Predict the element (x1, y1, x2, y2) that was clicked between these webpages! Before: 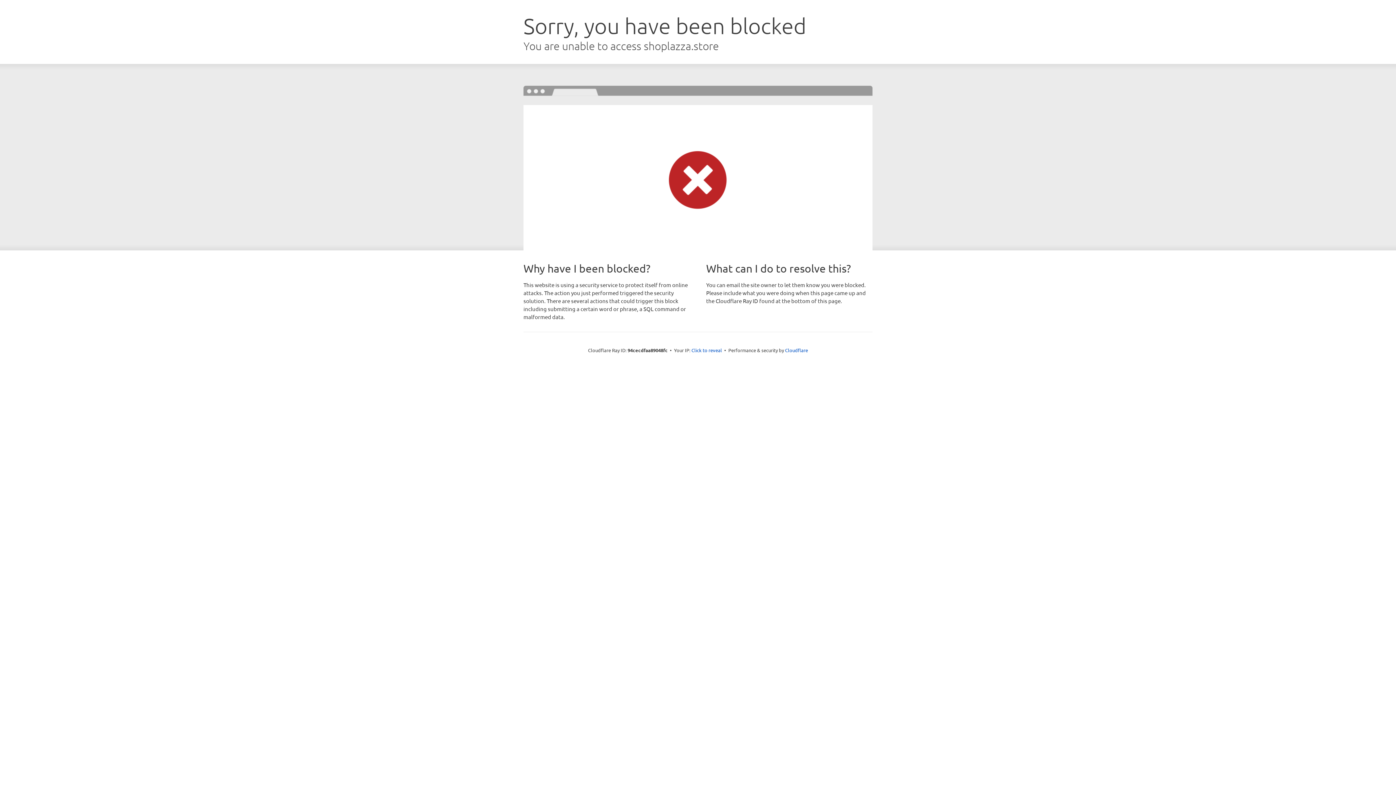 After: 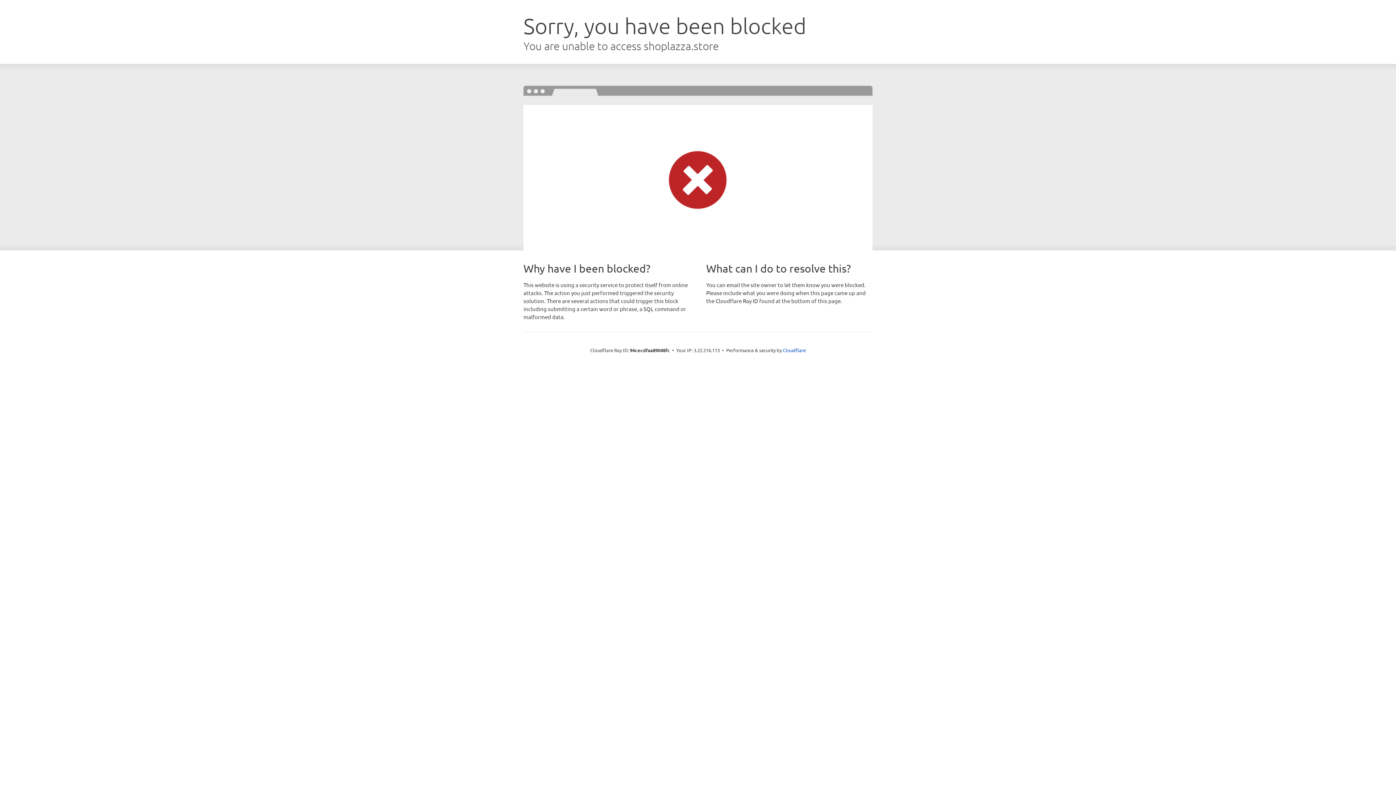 Action: label: Click to reveal bbox: (691, 346, 722, 353)